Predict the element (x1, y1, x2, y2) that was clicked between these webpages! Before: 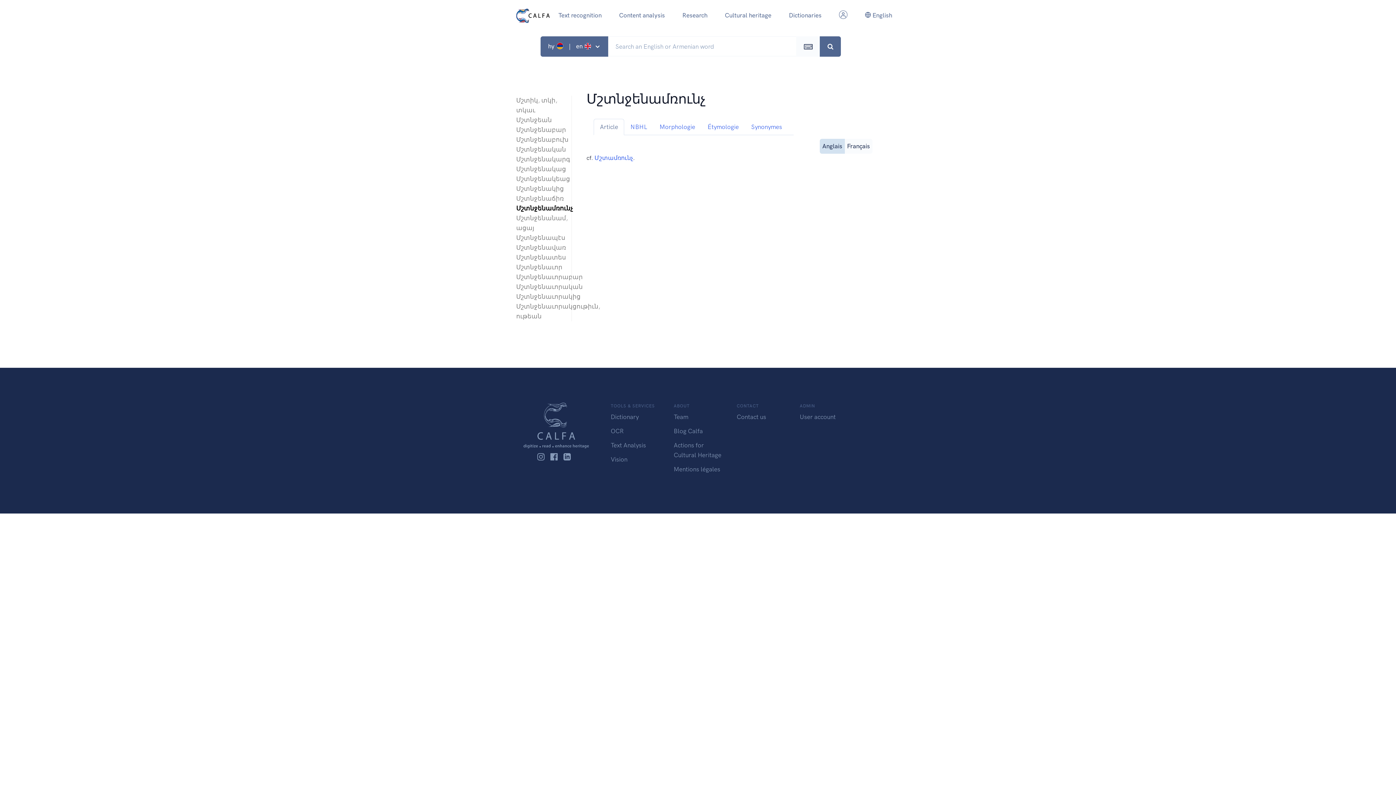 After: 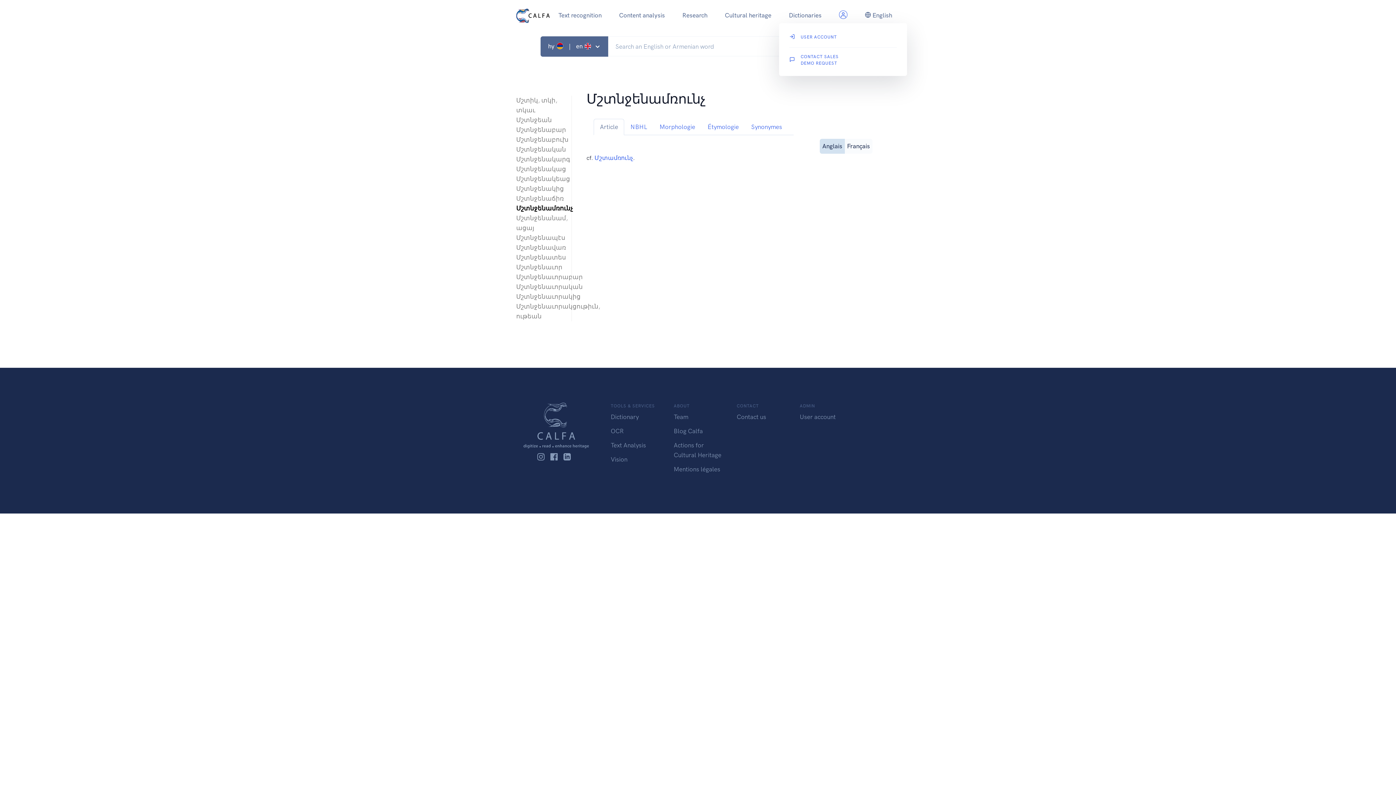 Action: bbox: (830, 7, 856, 23)